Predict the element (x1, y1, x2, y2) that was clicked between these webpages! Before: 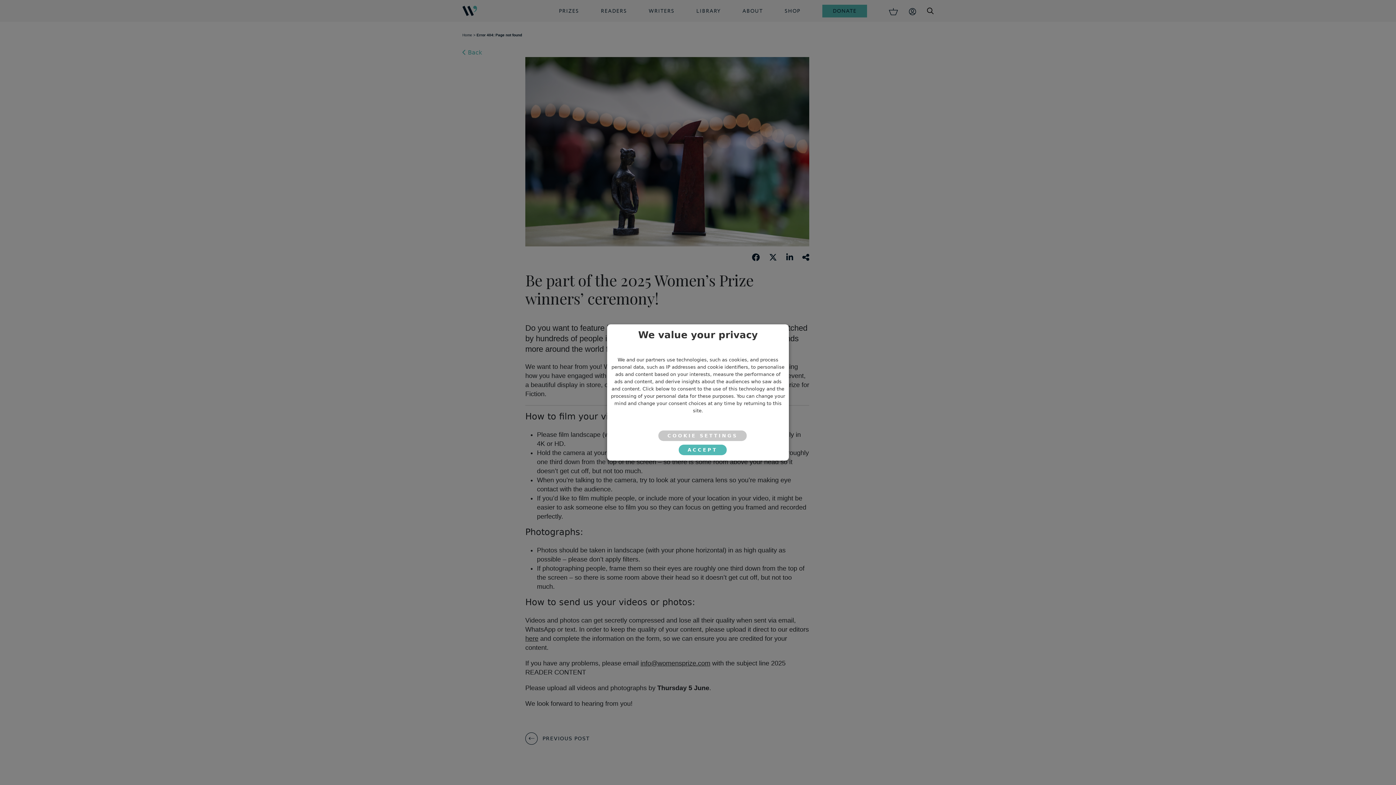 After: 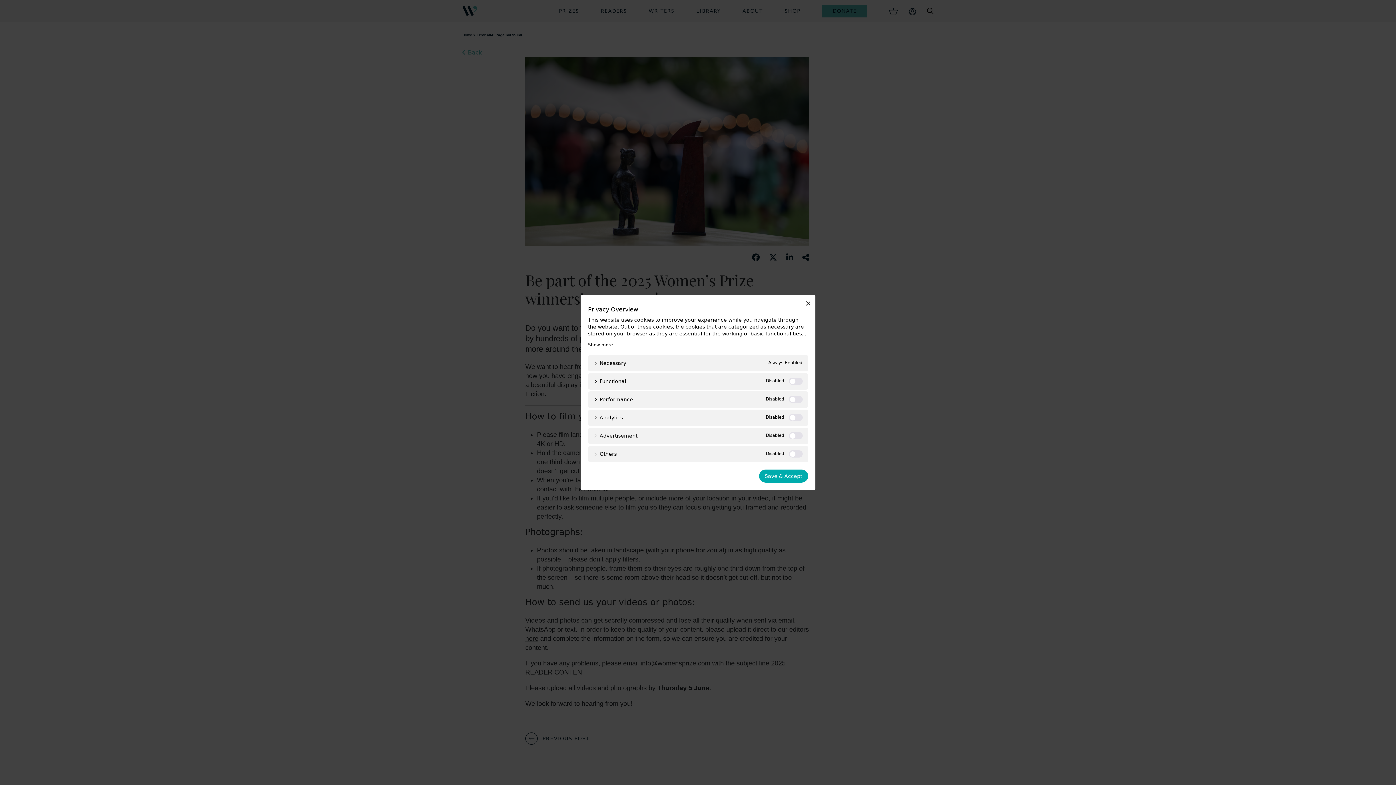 Action: bbox: (658, 430, 746, 441) label: COOKIE SETTINGS